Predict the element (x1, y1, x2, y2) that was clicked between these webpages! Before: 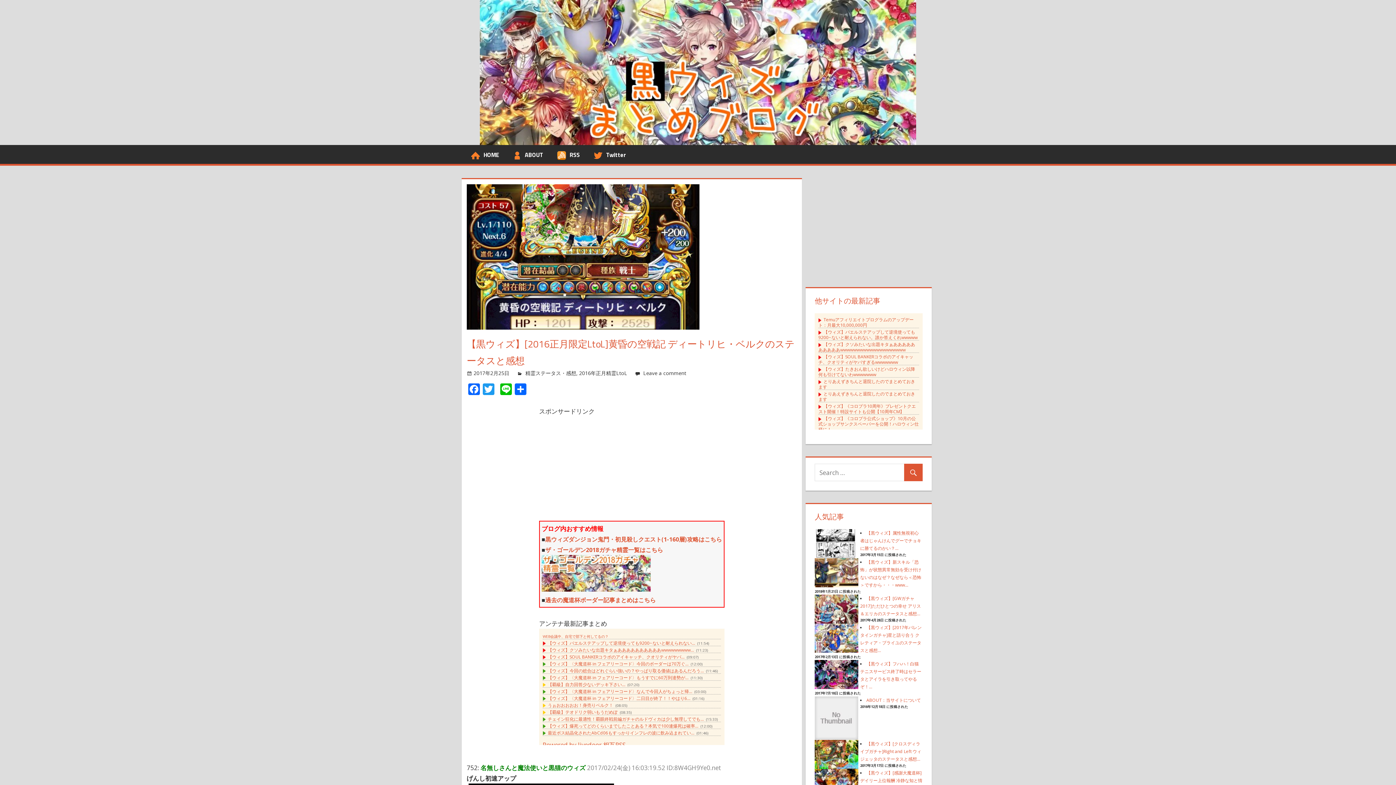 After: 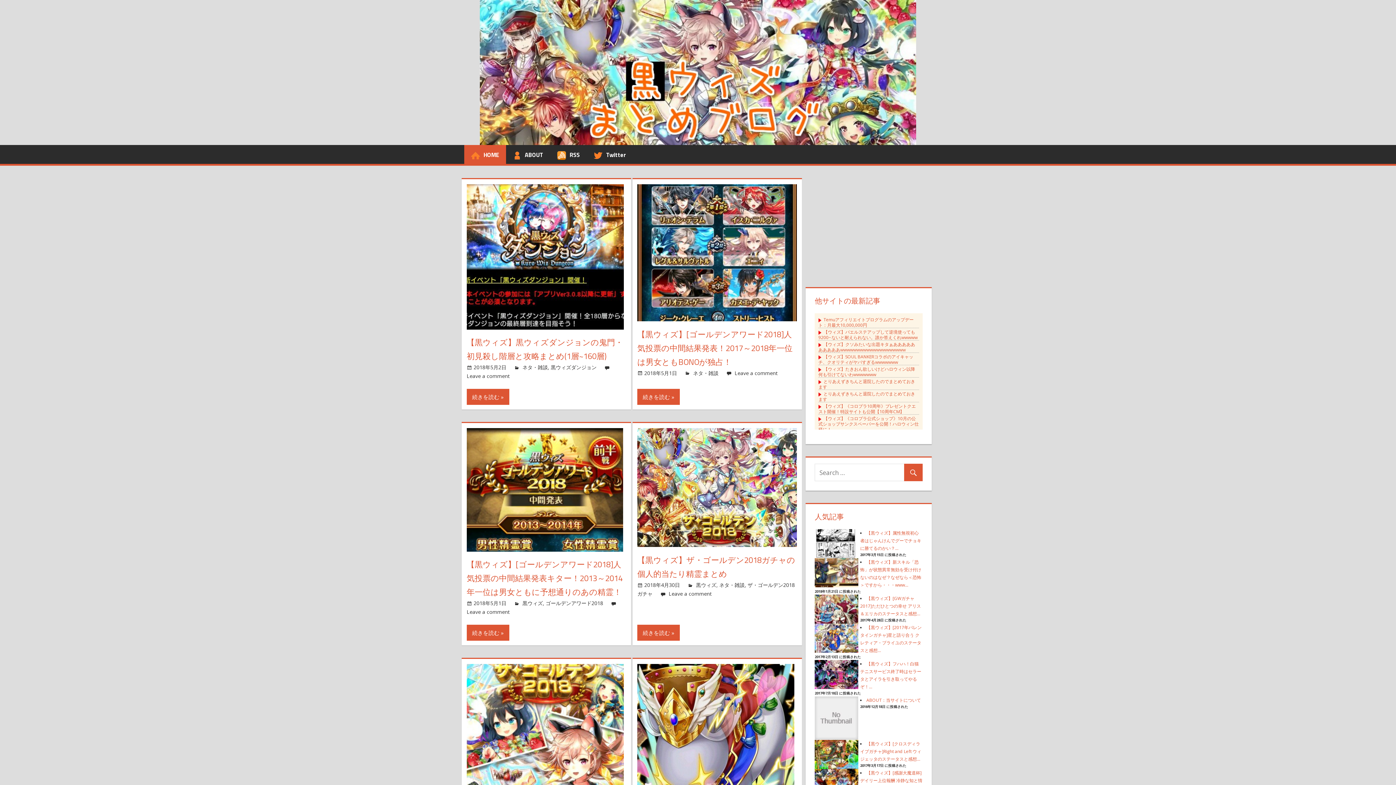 Action: bbox: (480, 1, 916, 9)